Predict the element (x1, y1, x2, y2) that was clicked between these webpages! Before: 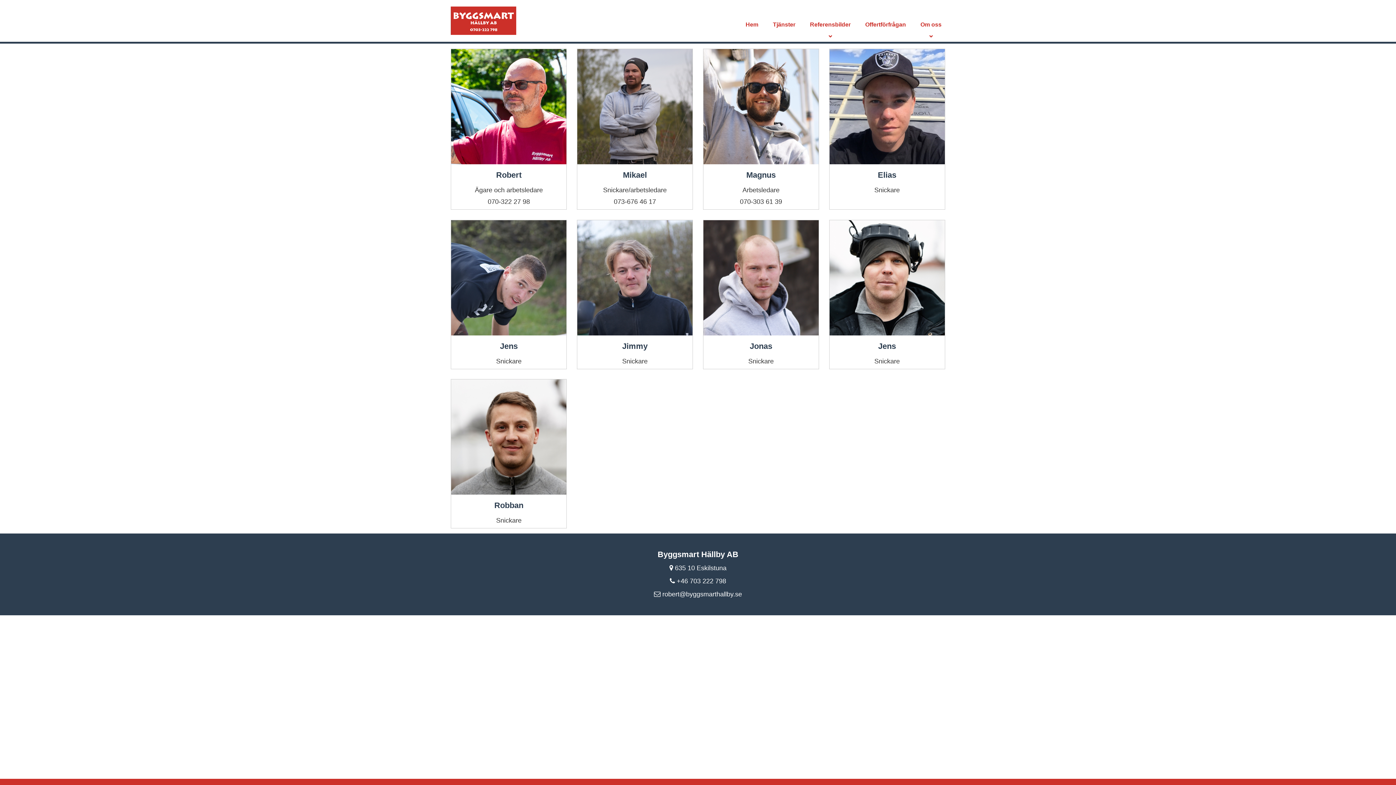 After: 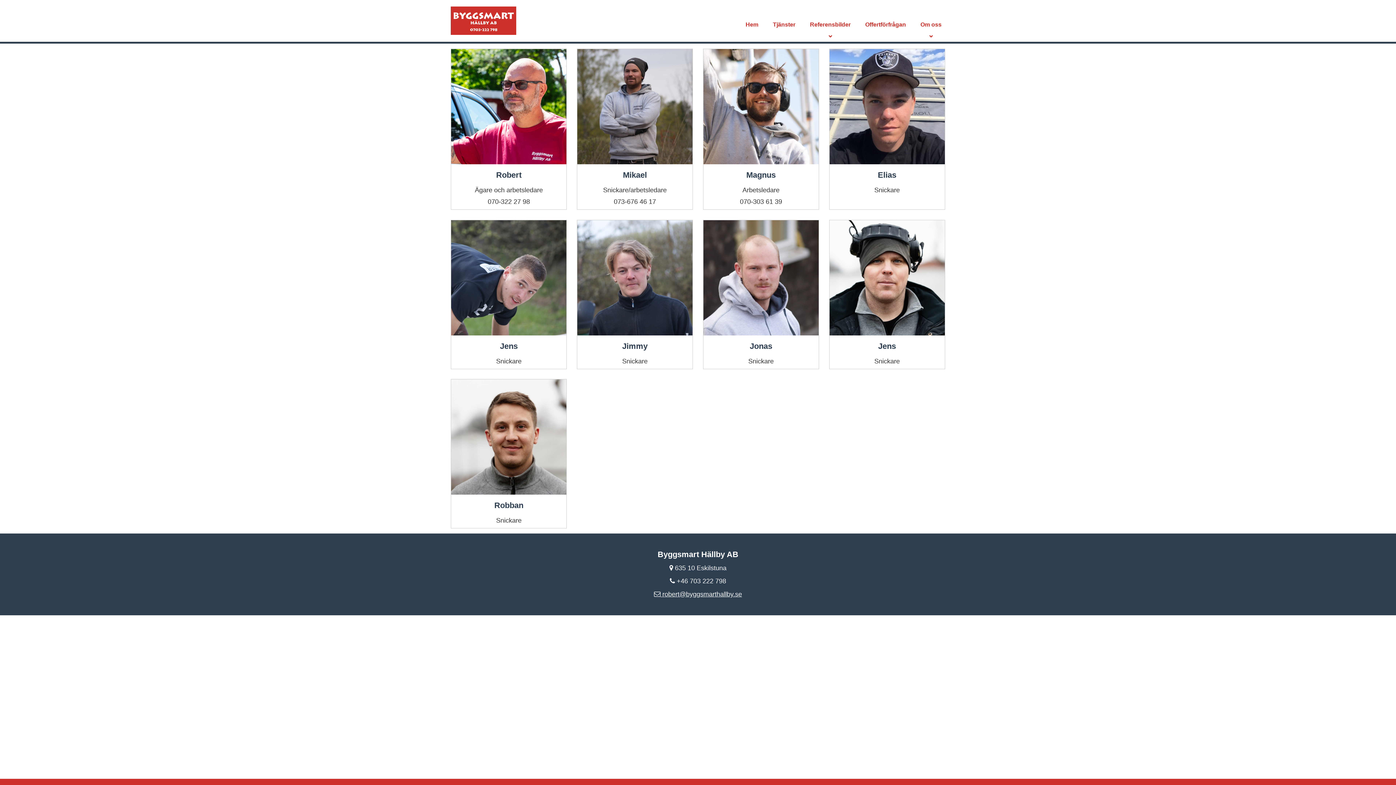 Action: label:  robert@byggsmarthallby.se bbox: (654, 591, 742, 598)